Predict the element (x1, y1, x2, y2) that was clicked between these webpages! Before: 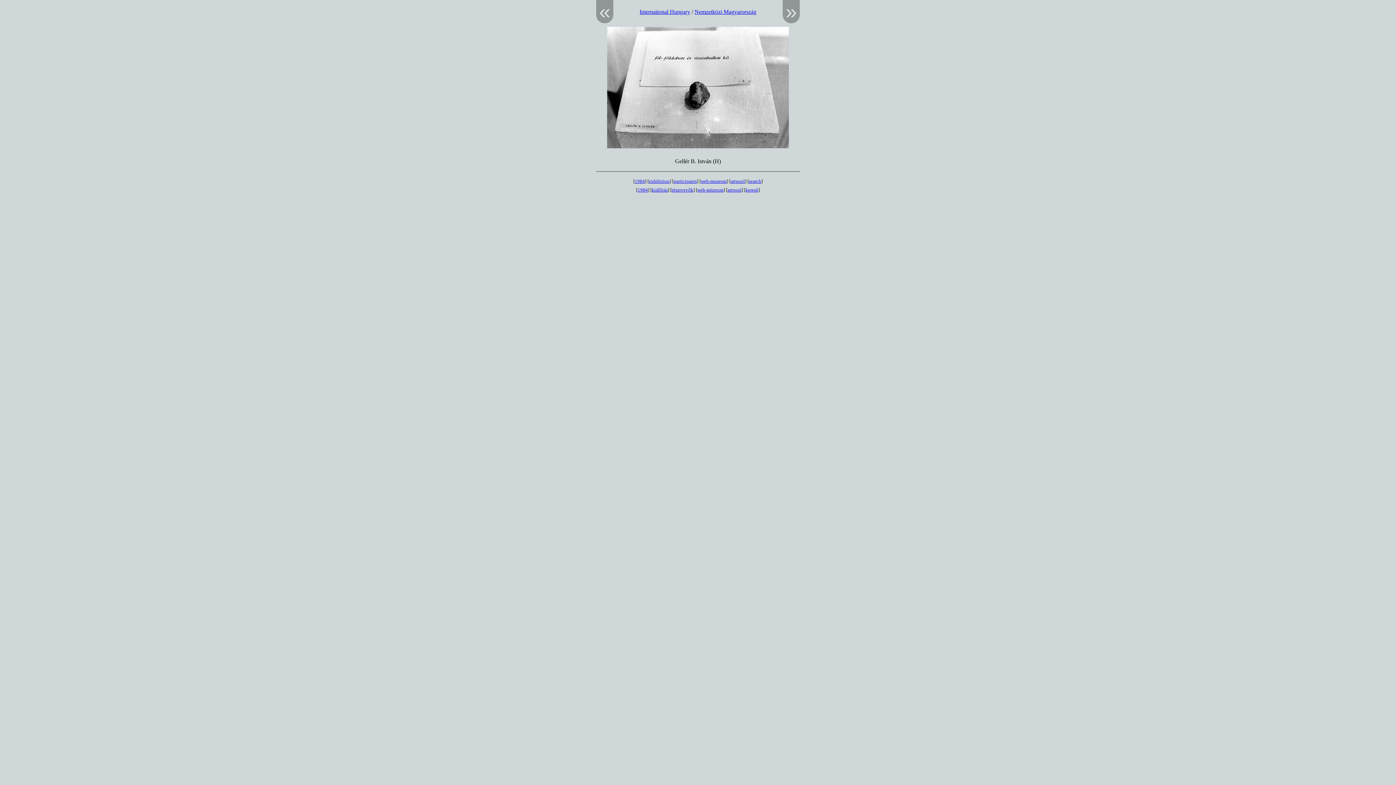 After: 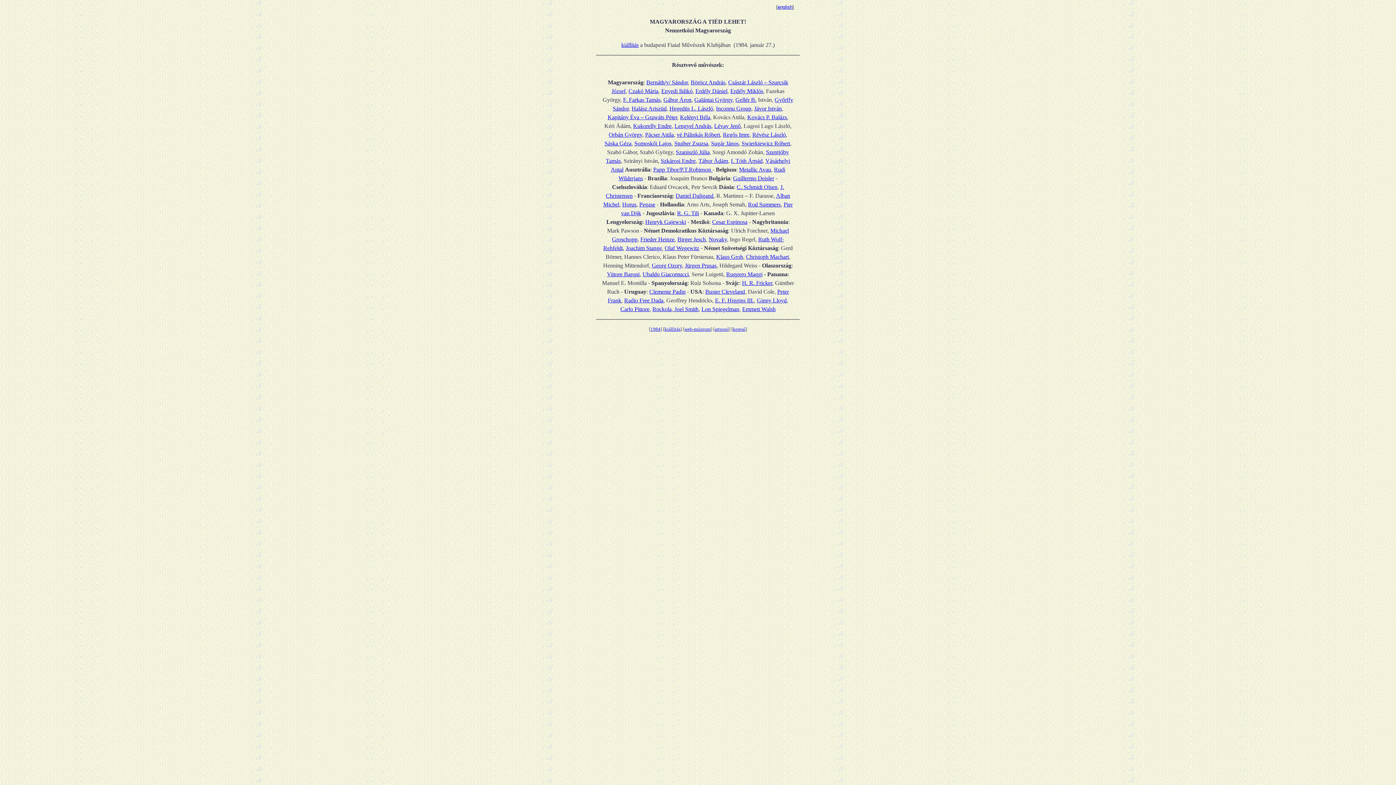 Action: label: résztvevők bbox: (672, 187, 693, 192)